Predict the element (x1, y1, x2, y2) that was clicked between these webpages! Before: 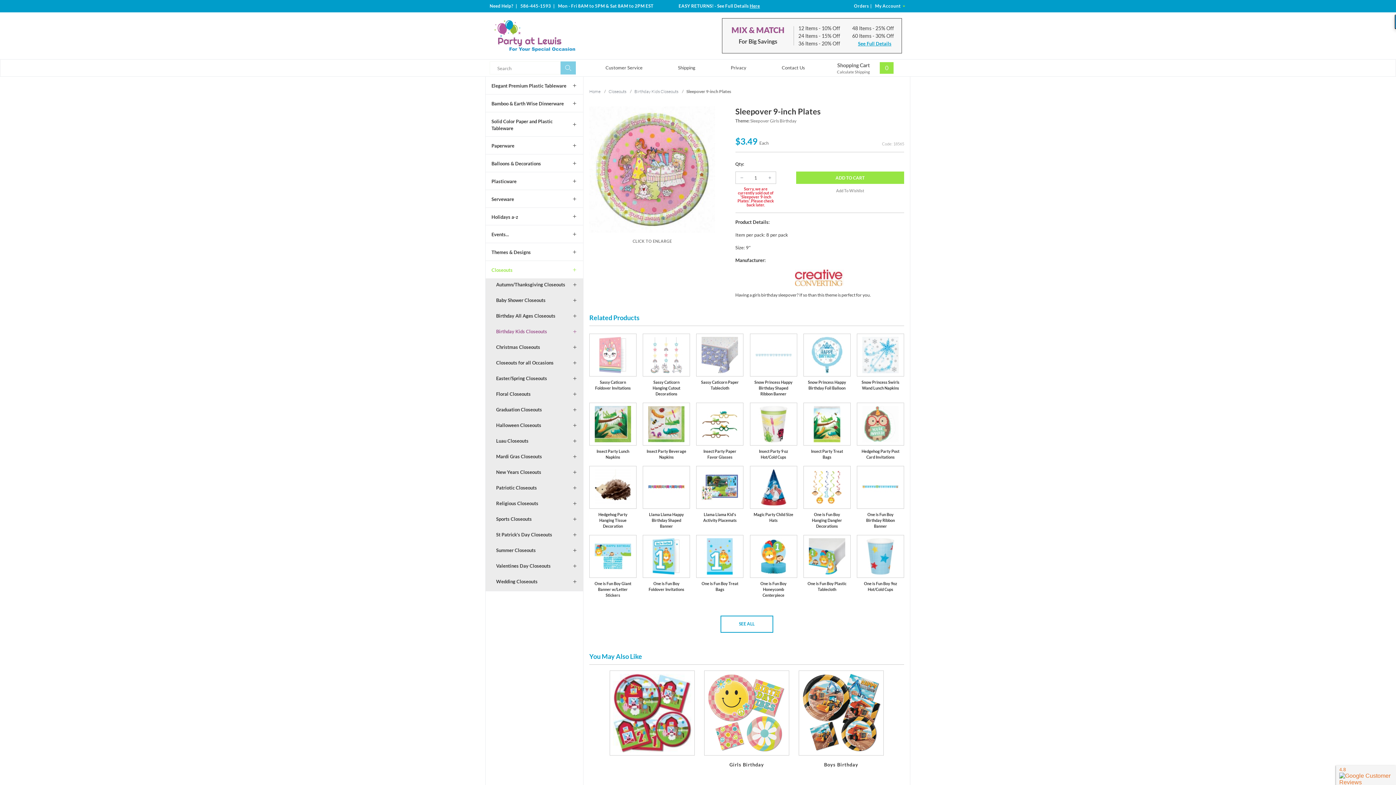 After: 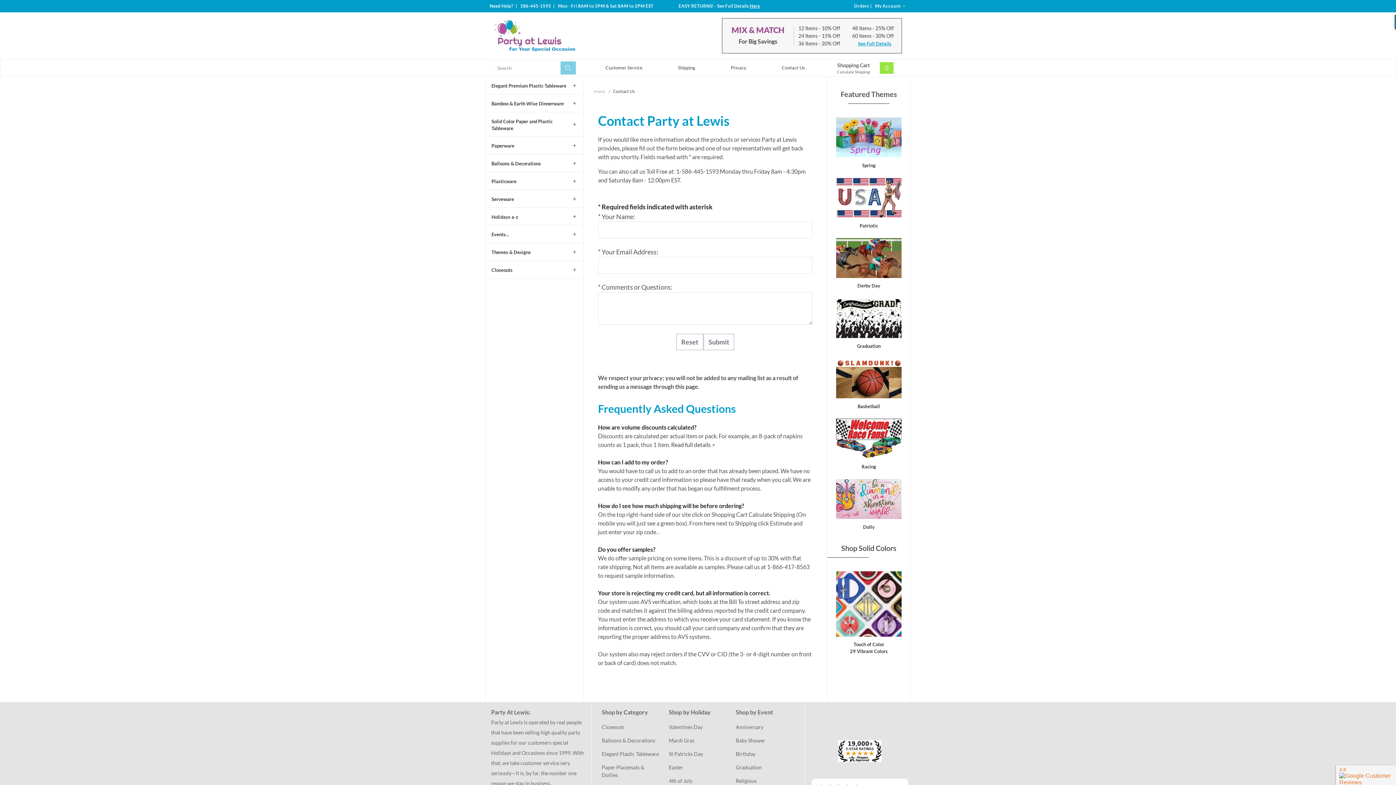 Action: bbox: (779, 62, 808, 73) label: Contact Us